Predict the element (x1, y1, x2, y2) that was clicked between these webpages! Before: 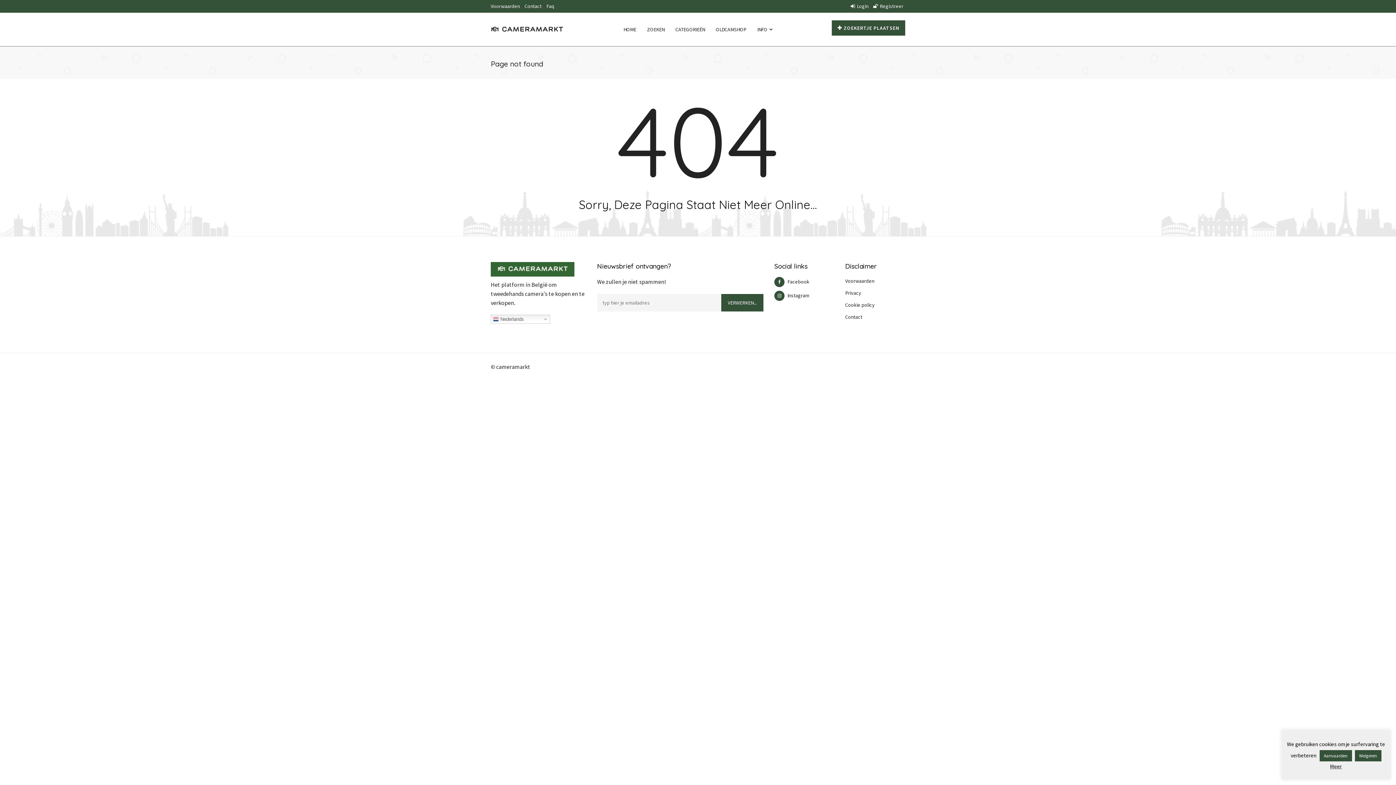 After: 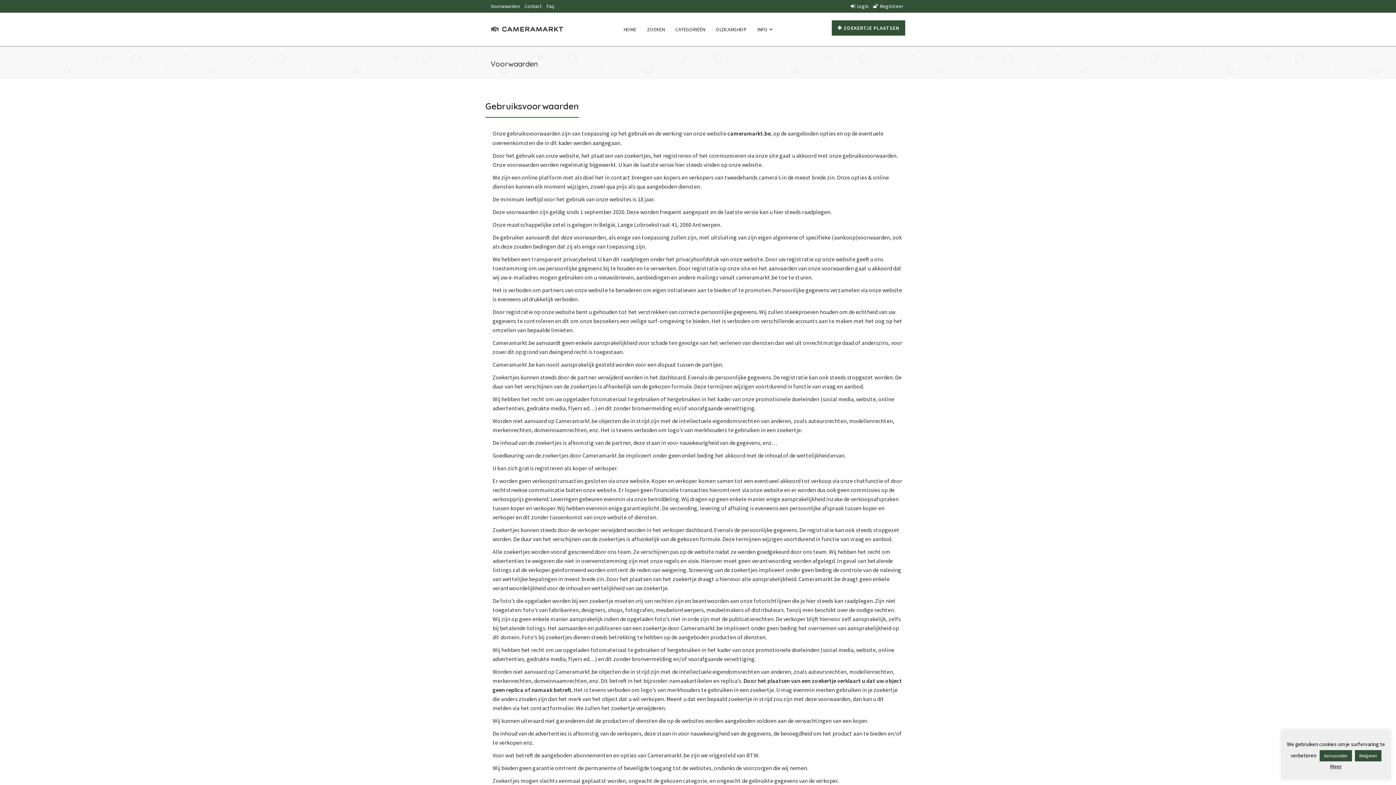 Action: bbox: (845, 277, 874, 284) label: Voorwaarden